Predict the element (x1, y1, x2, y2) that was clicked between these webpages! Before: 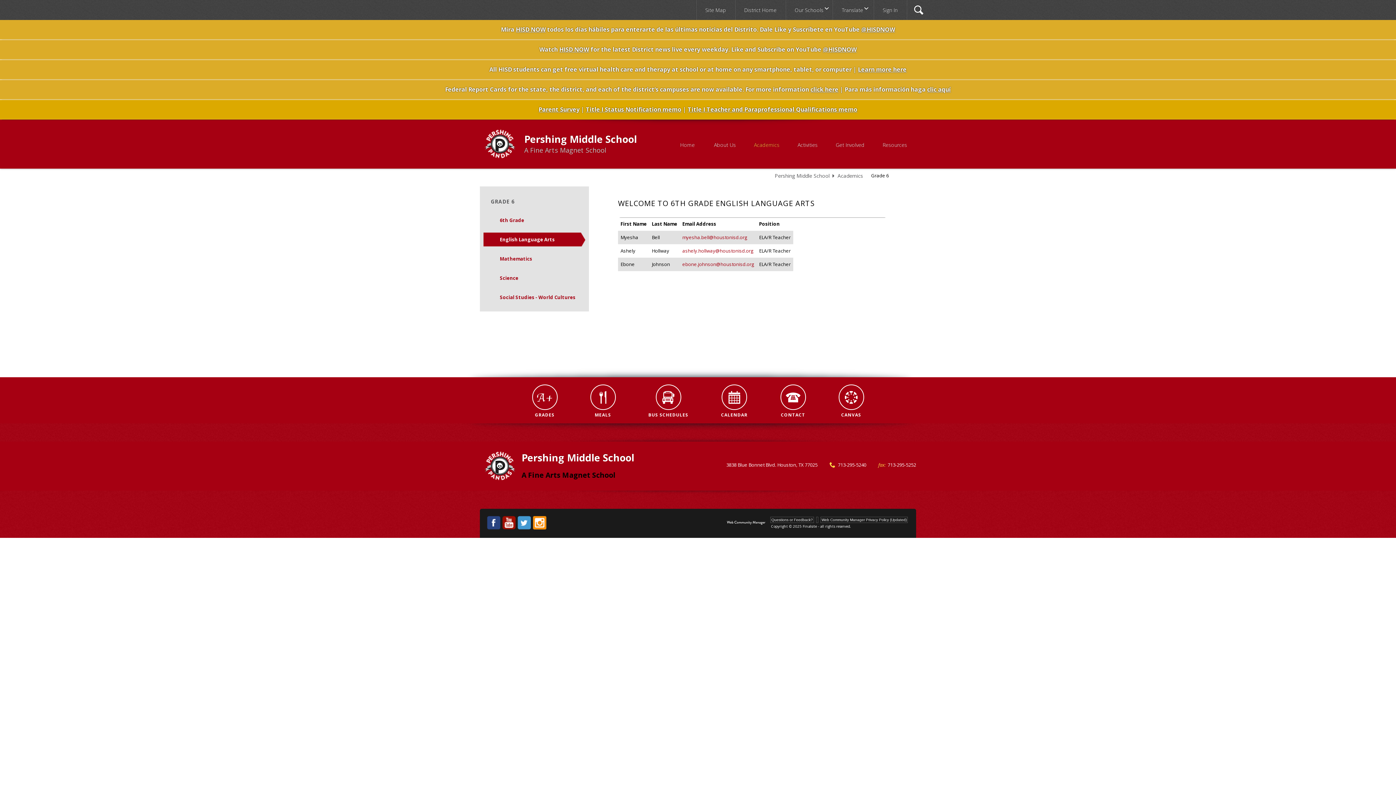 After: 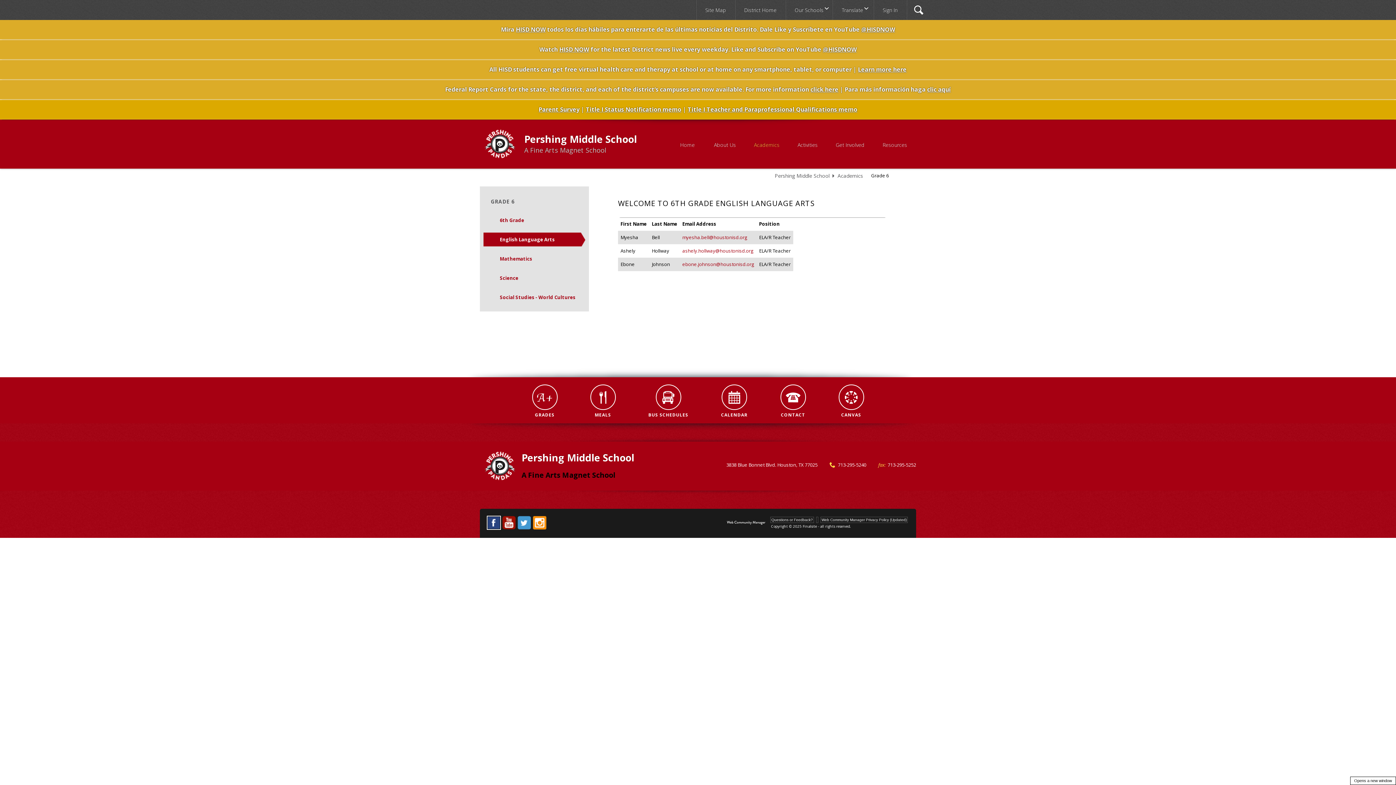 Action: label: Facebook - Opens a new window bbox: (487, 516, 500, 529)